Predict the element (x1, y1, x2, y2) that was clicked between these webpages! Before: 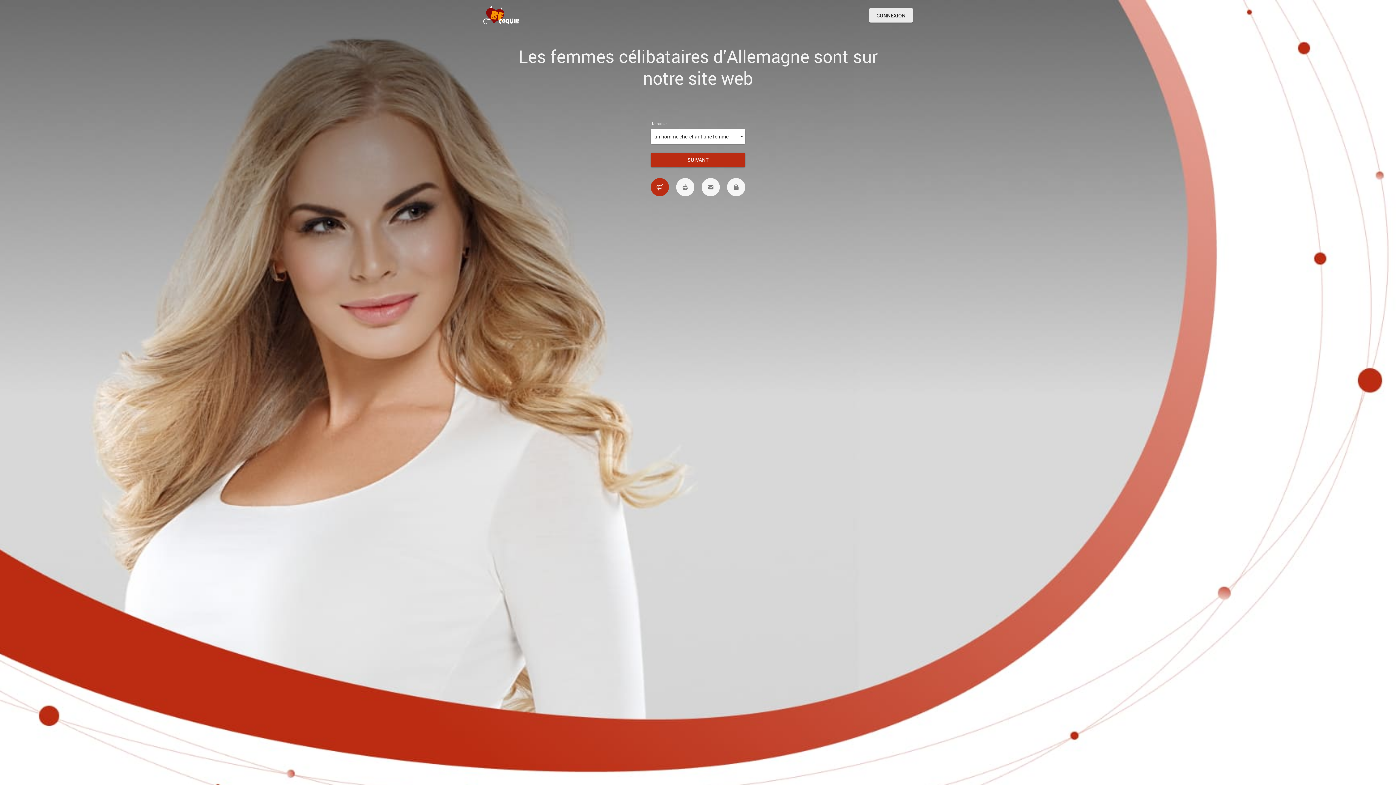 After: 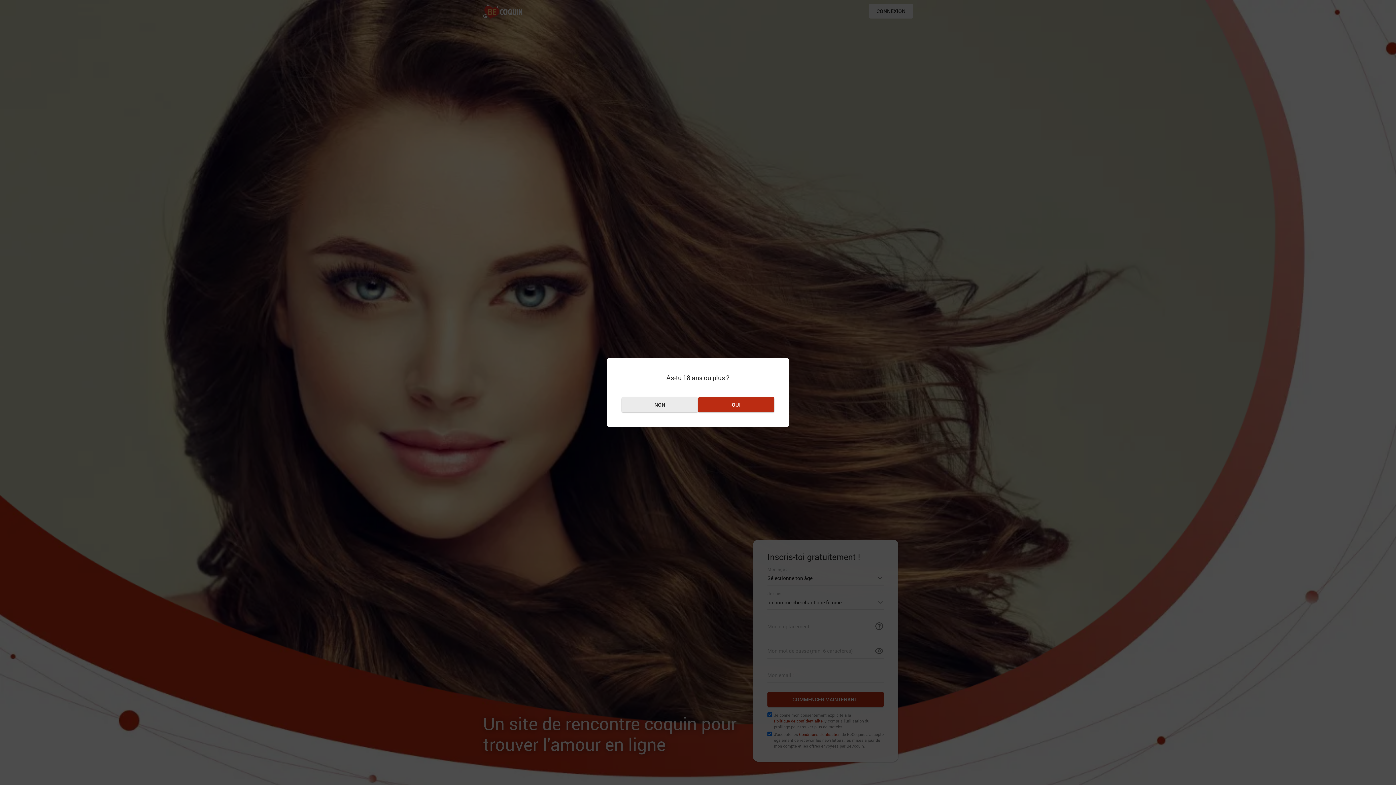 Action: bbox: (483, 5, 519, 24)